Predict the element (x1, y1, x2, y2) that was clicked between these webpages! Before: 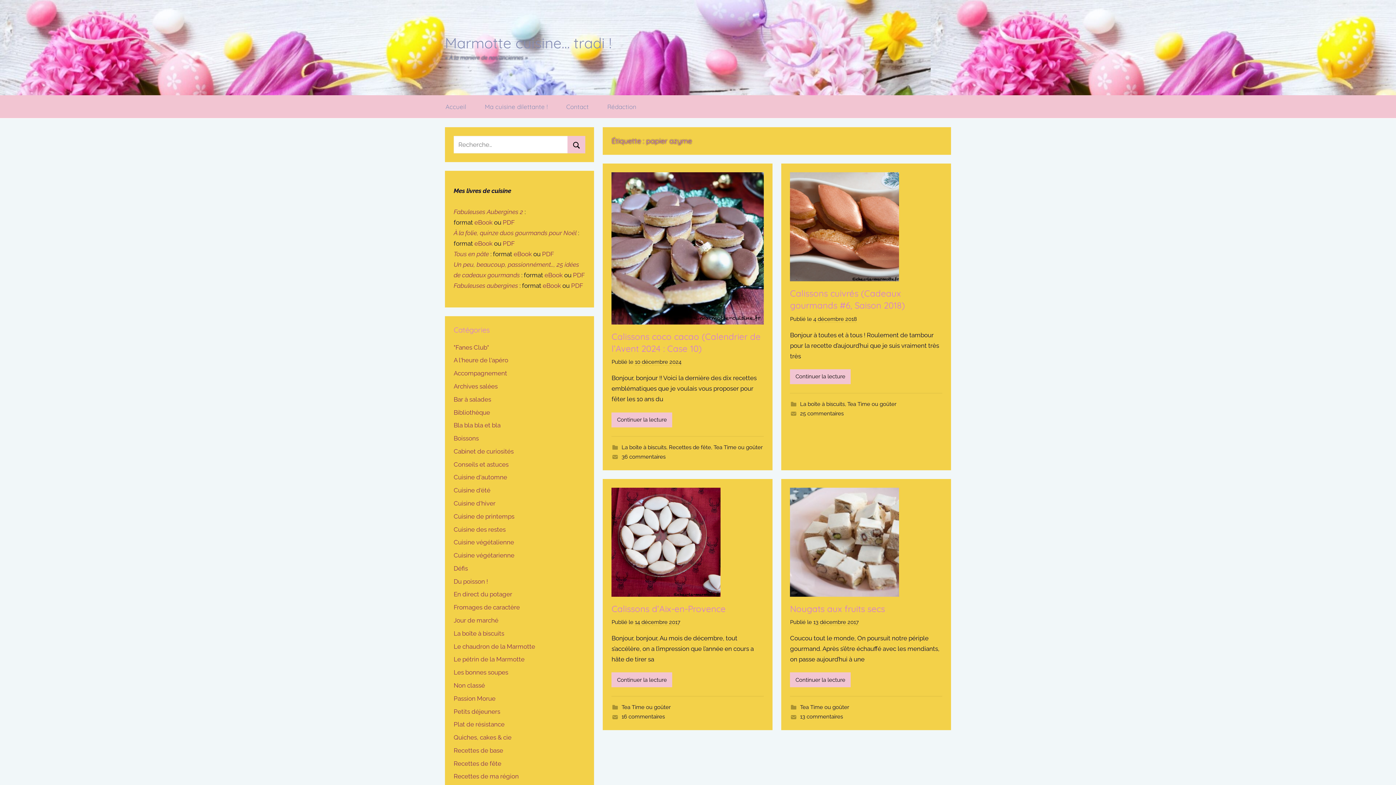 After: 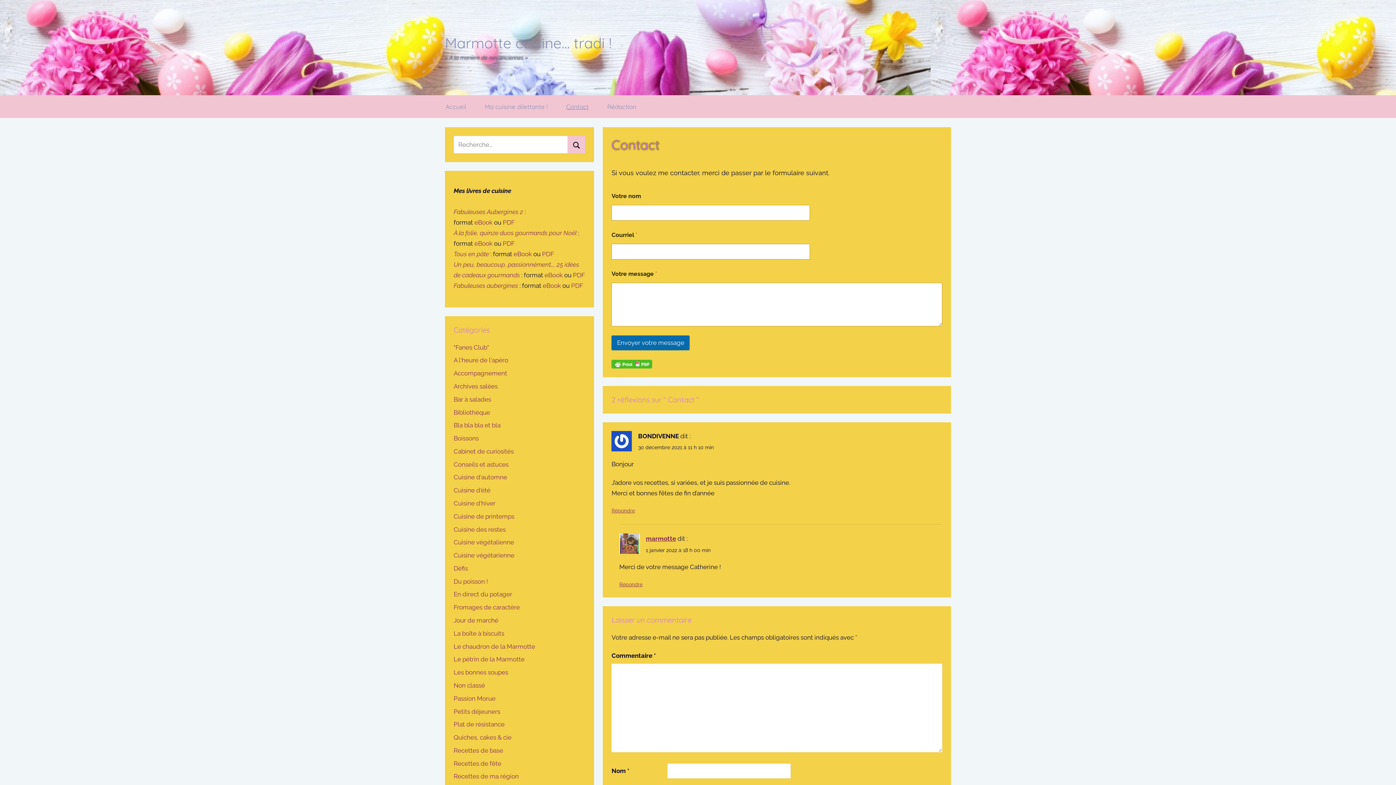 Action: bbox: (557, 95, 598, 118) label: Contact